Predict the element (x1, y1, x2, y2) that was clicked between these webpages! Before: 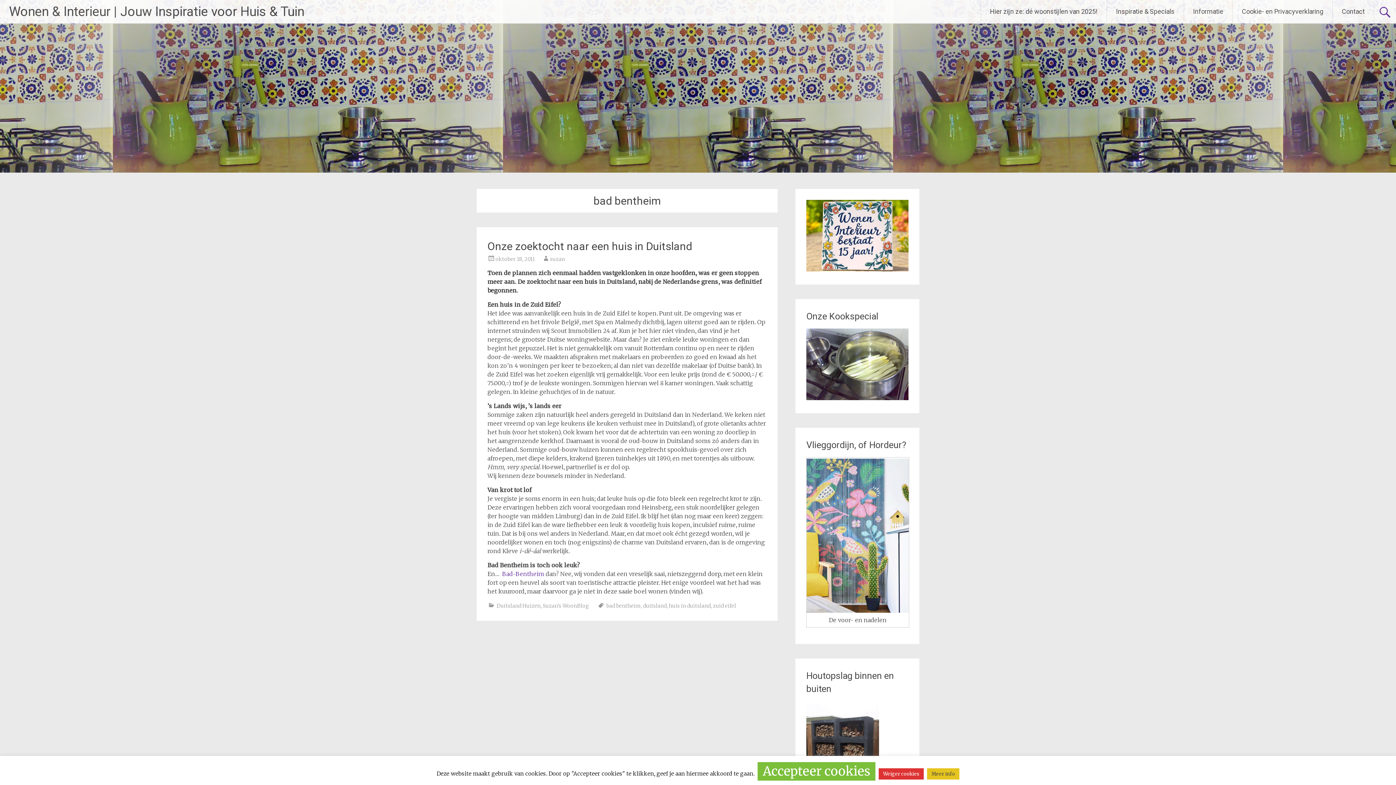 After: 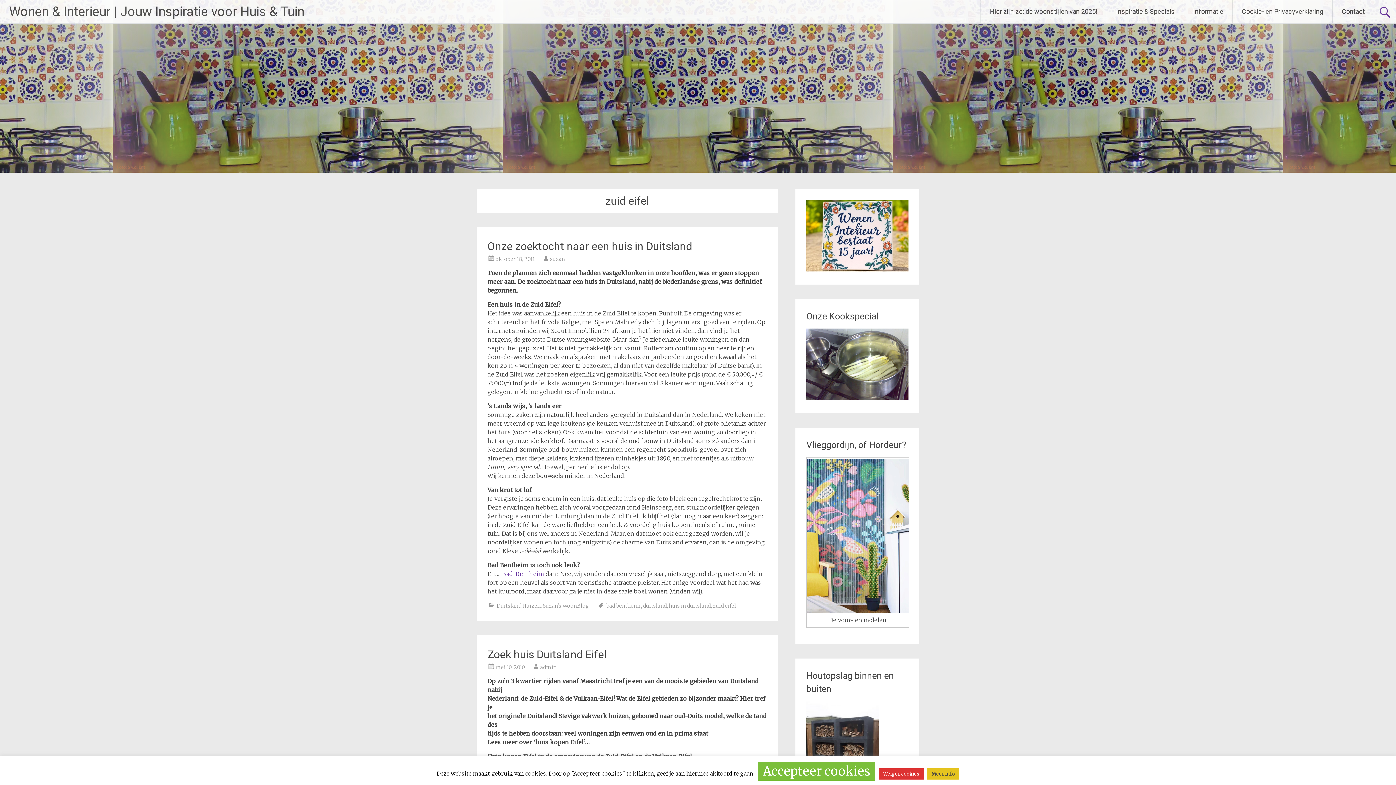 Action: label: zuid eifel bbox: (713, 602, 736, 609)